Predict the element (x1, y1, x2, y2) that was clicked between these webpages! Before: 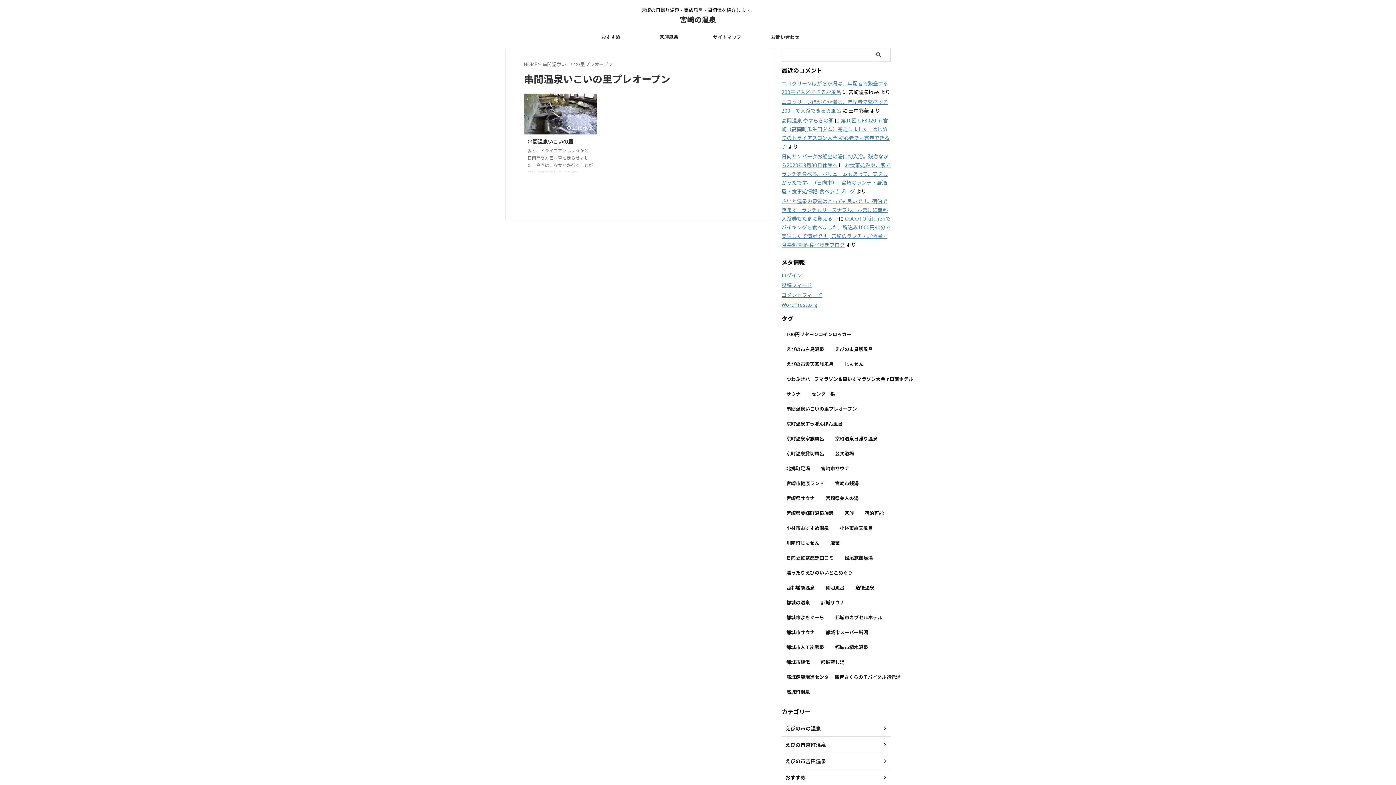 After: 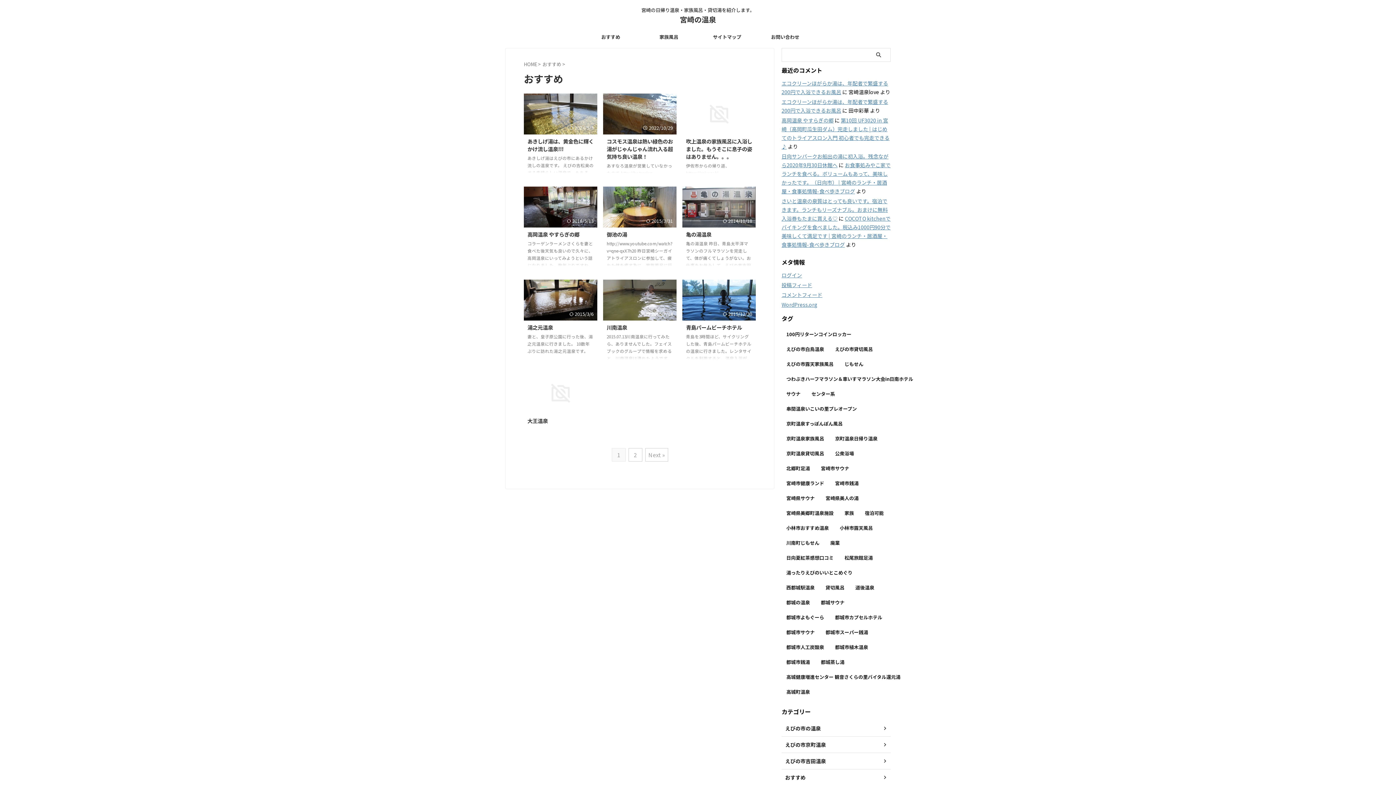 Action: label: おすすめ bbox: (581, 29, 640, 44)